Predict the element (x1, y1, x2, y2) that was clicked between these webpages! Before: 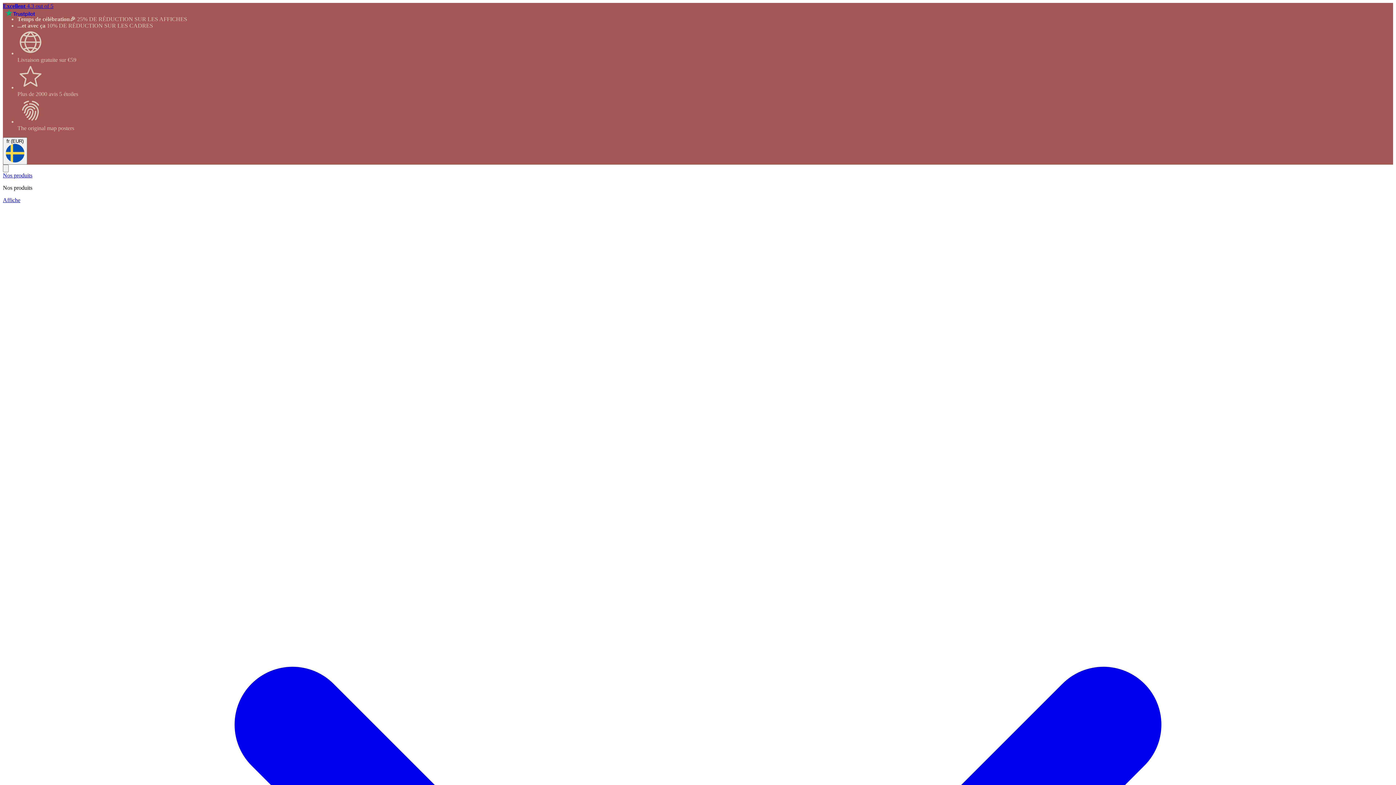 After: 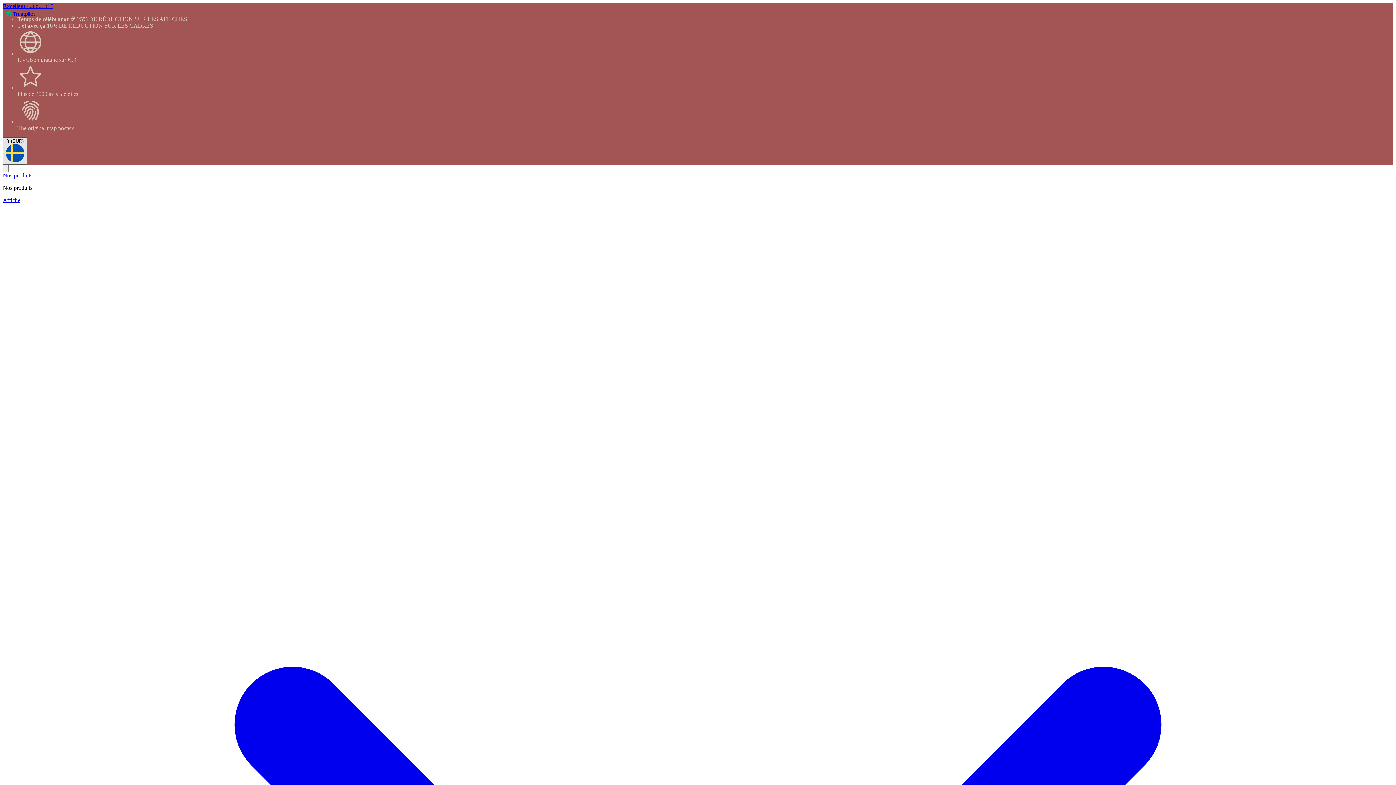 Action: label: fr (EUR)  bbox: (2, 137, 27, 164)